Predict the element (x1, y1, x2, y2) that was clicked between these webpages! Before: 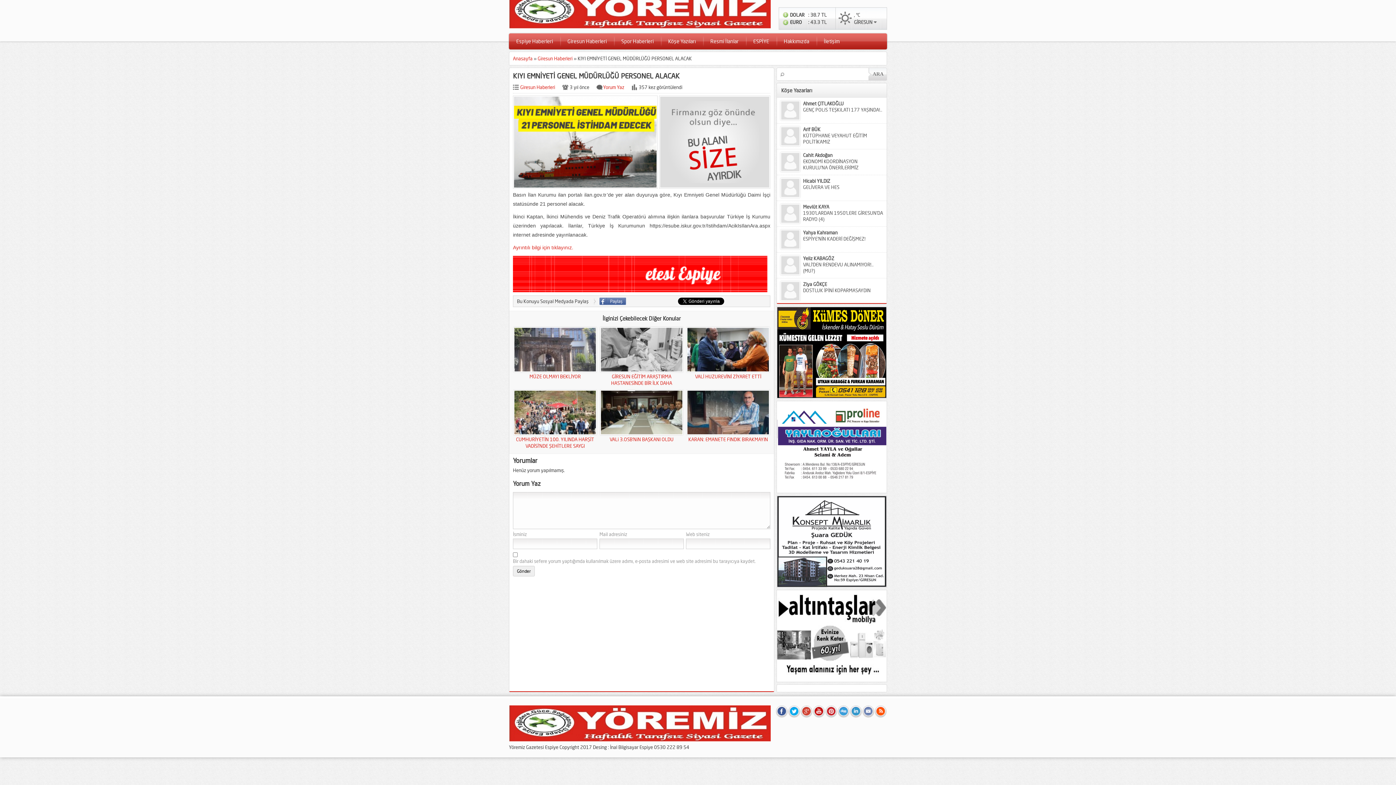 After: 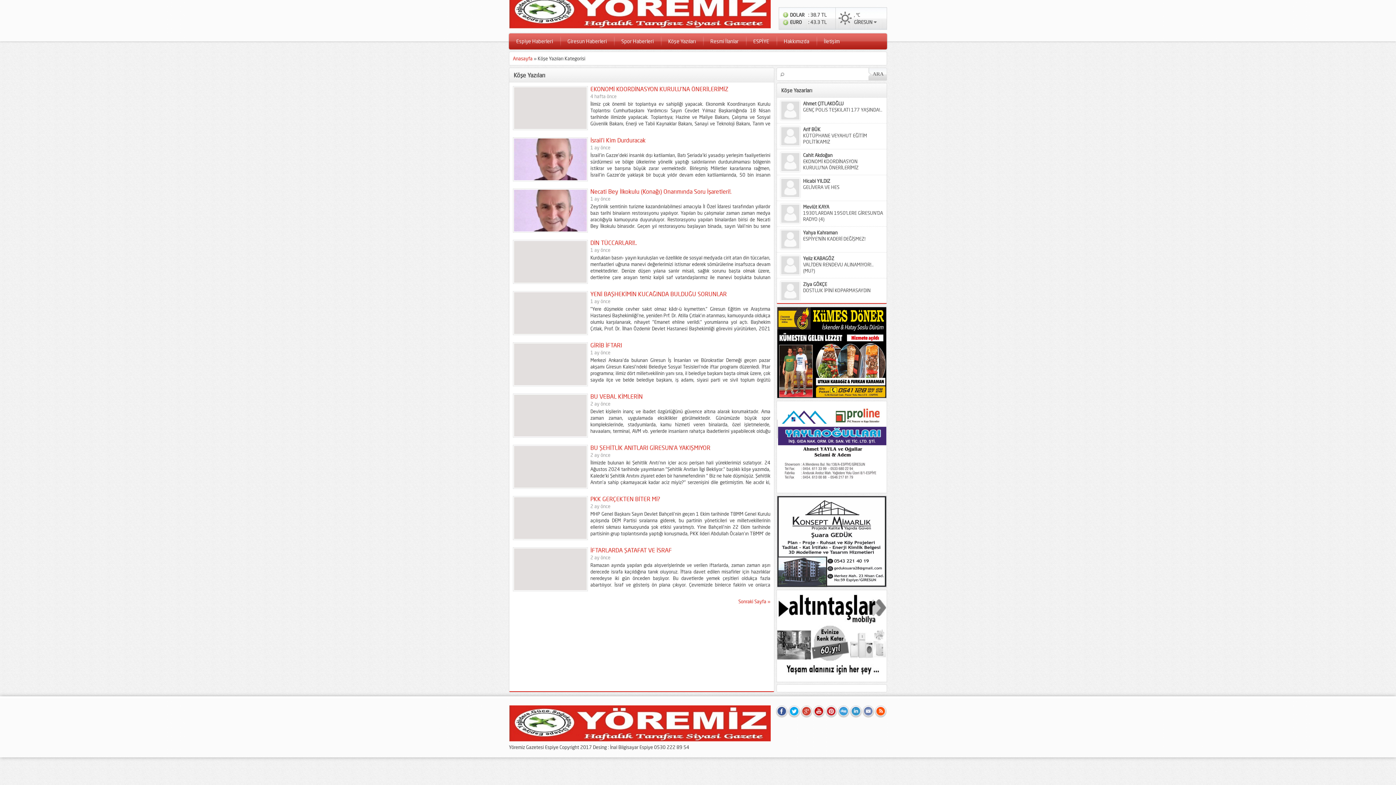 Action: label: Köşe Yazıları bbox: (661, 33, 703, 49)